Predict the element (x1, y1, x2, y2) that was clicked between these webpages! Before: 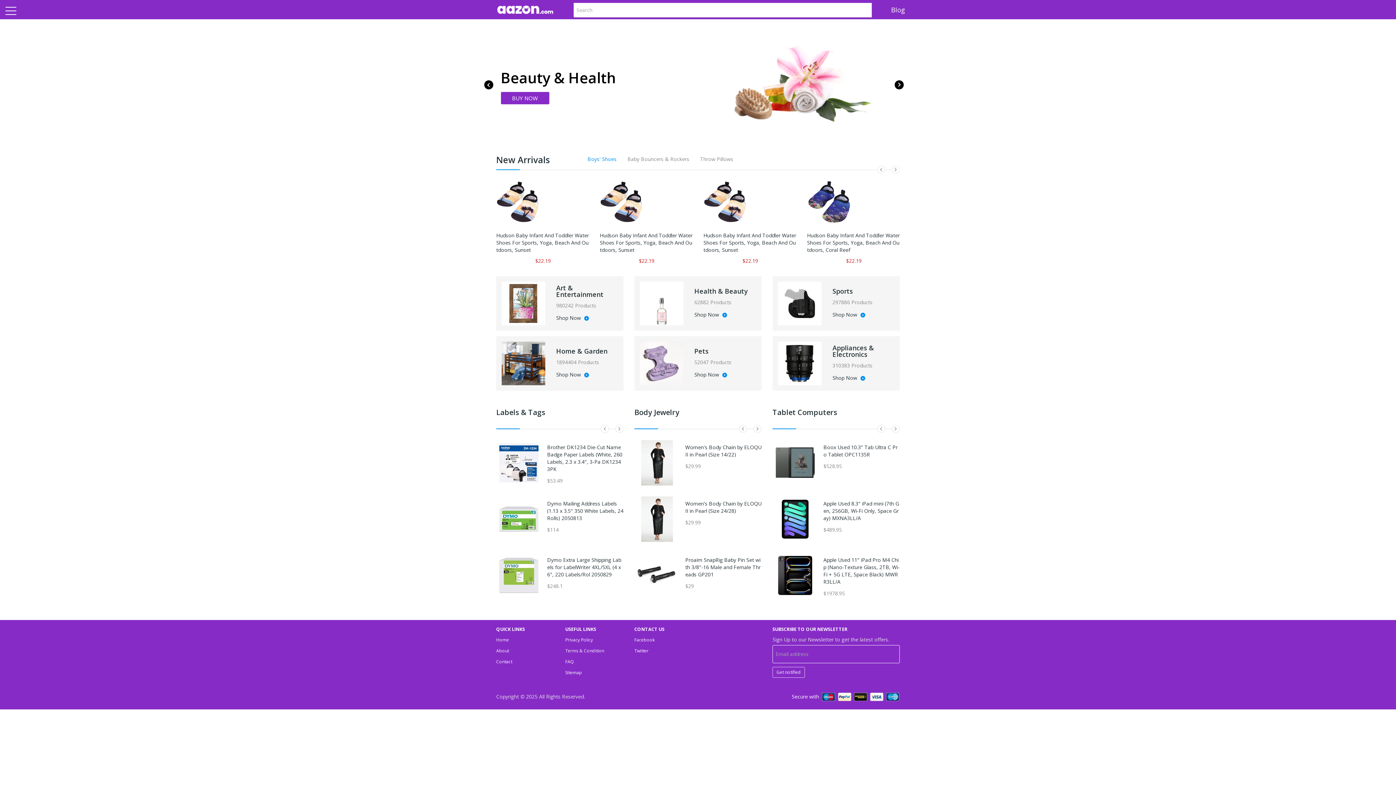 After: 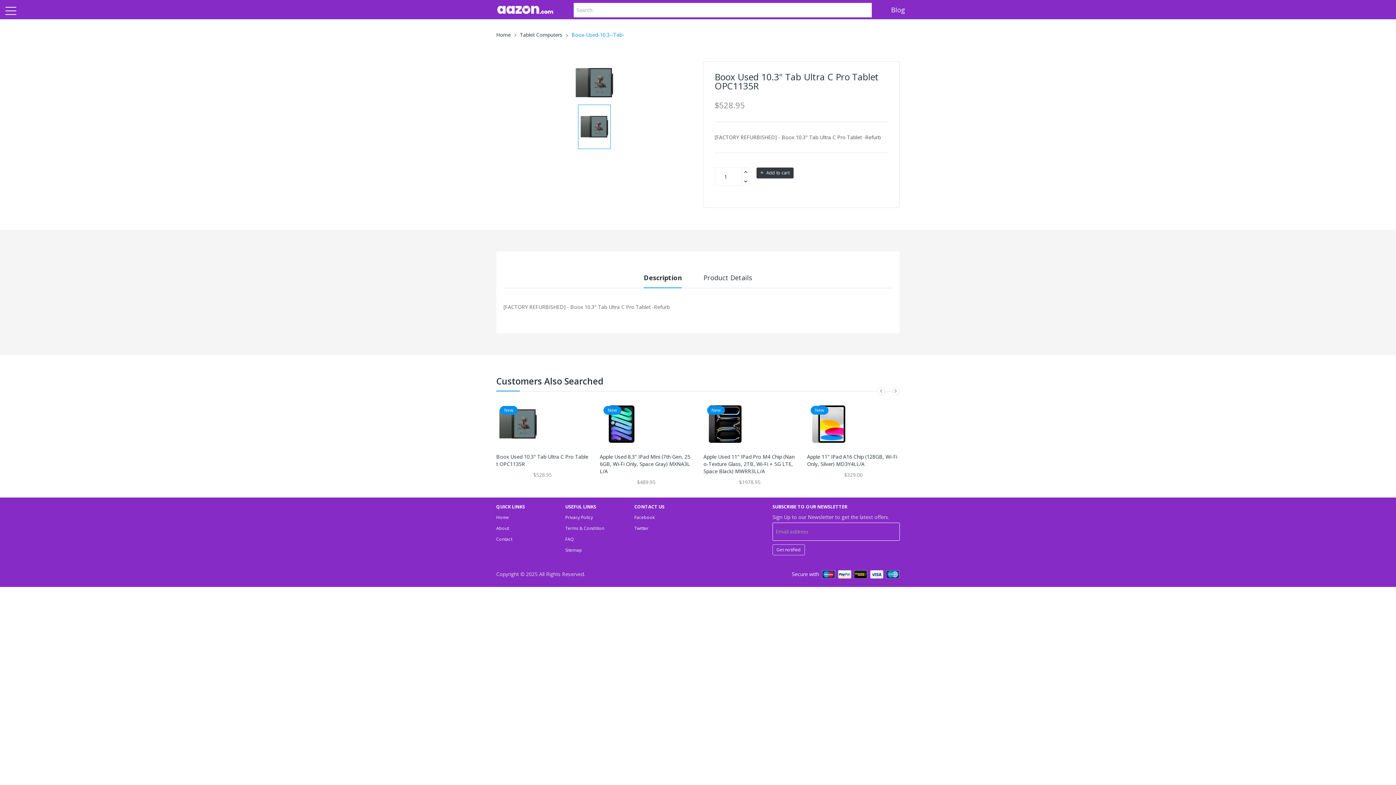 Action: bbox: (772, 440, 818, 485)